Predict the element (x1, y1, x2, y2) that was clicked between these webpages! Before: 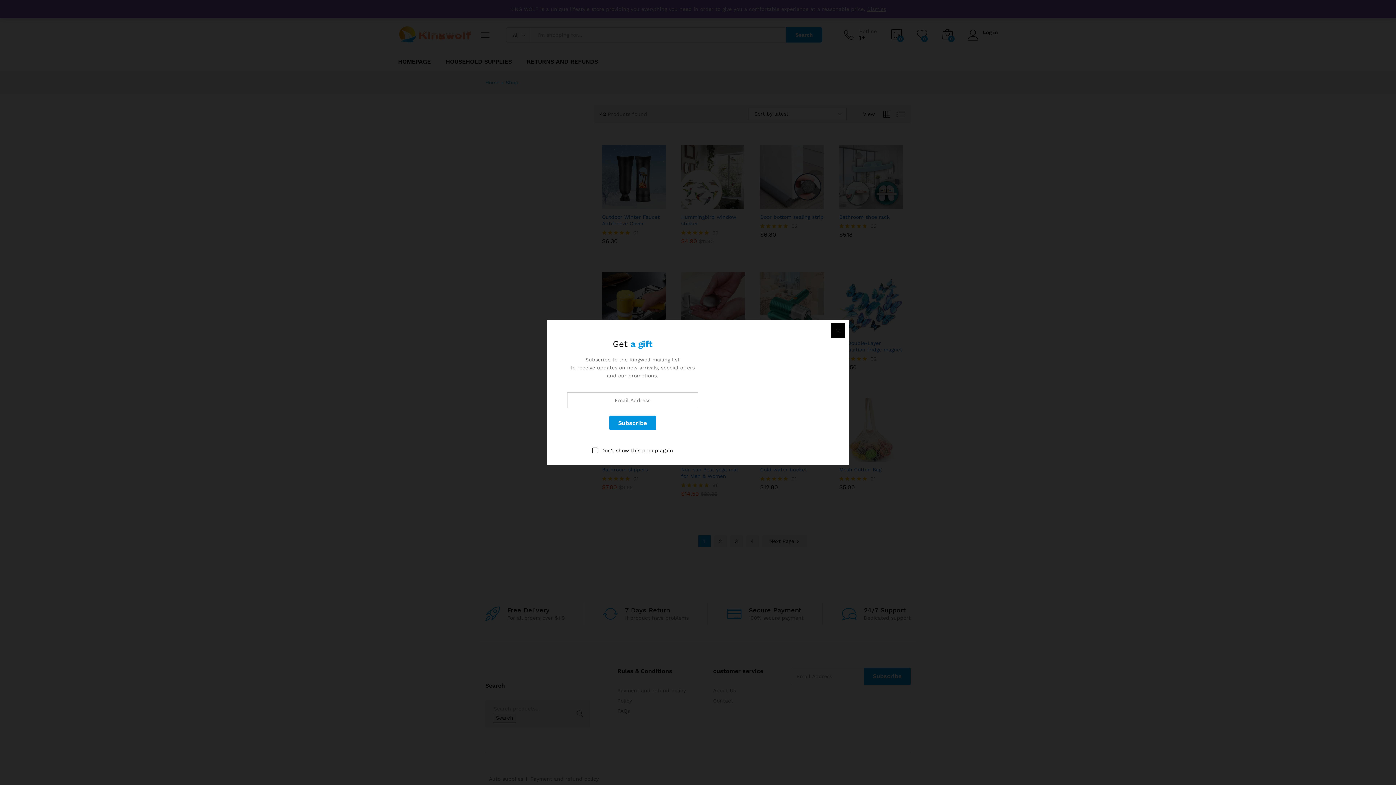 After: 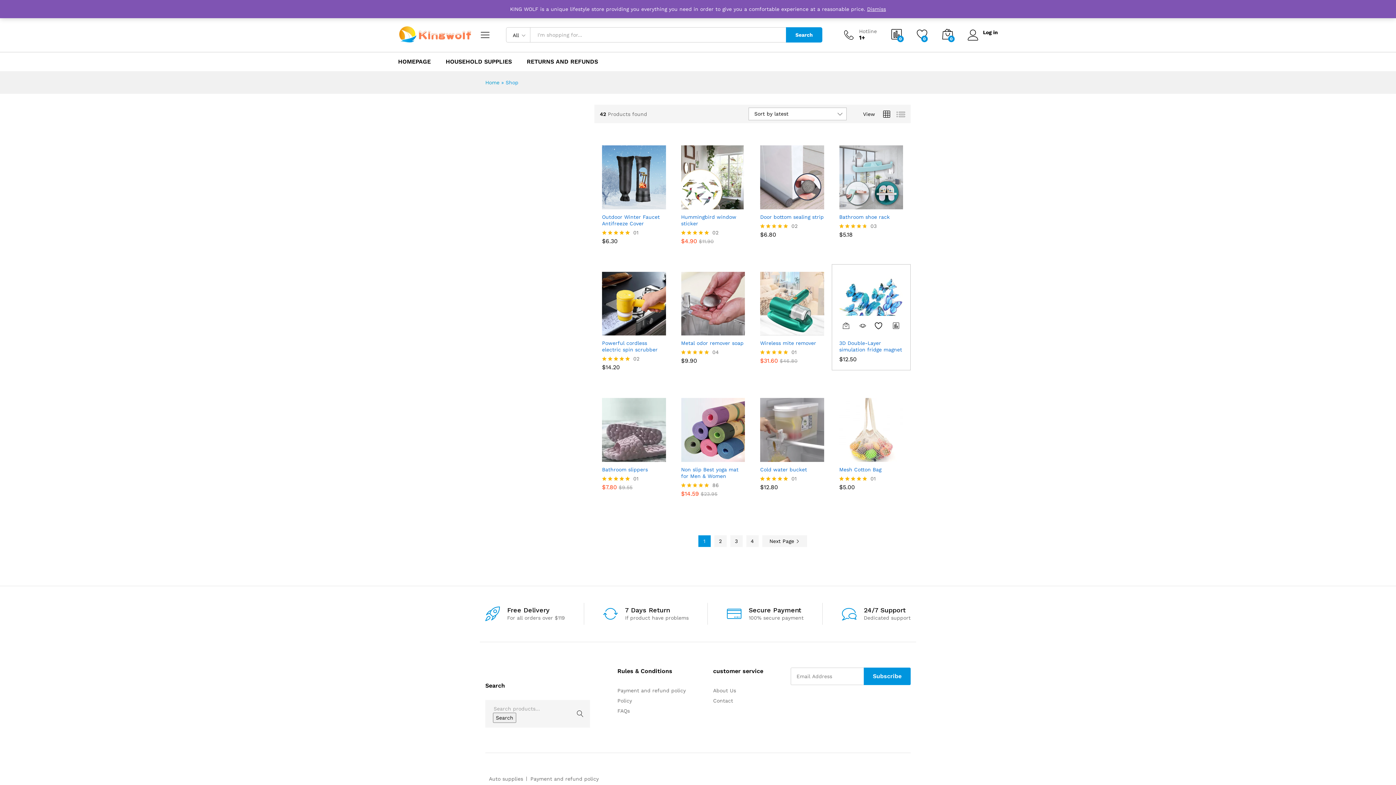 Action: bbox: (830, 323, 845, 338)